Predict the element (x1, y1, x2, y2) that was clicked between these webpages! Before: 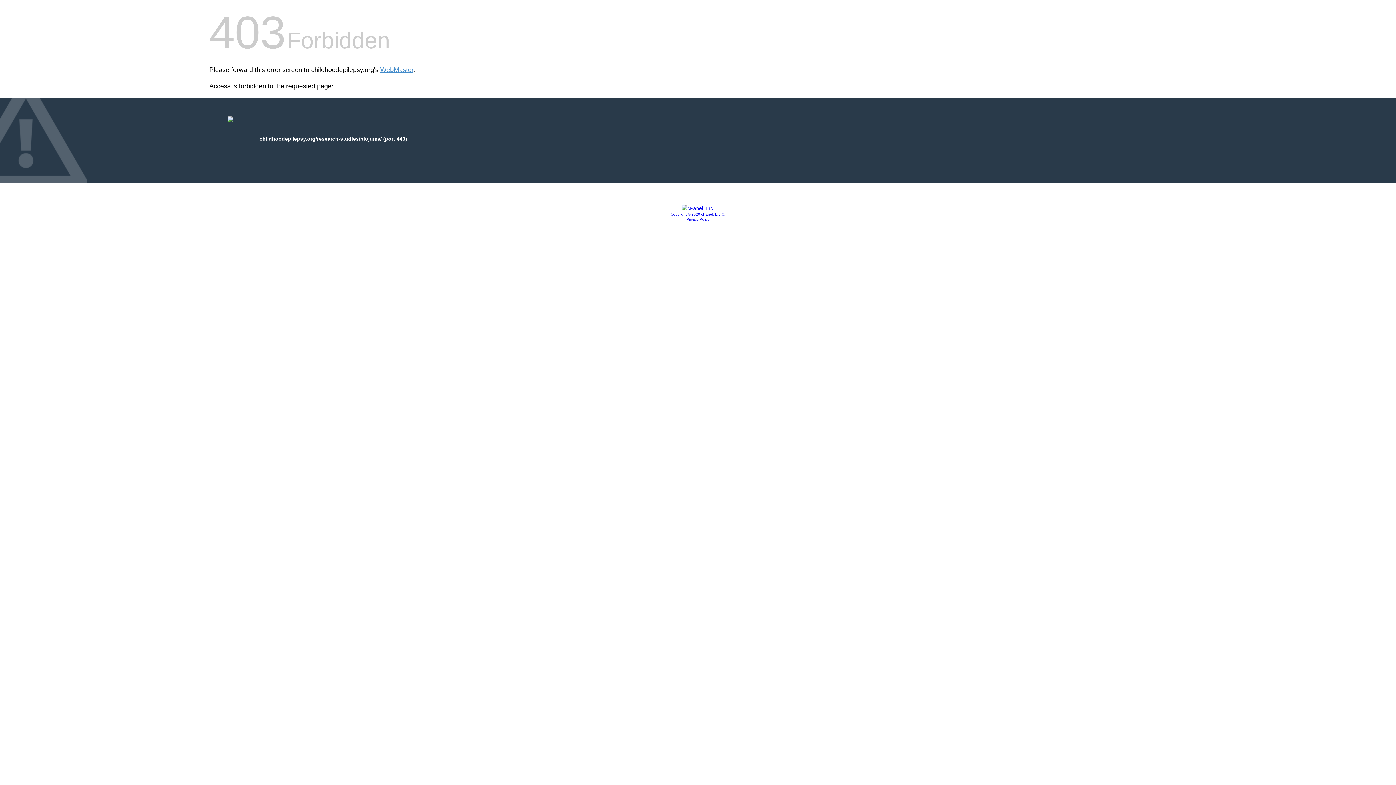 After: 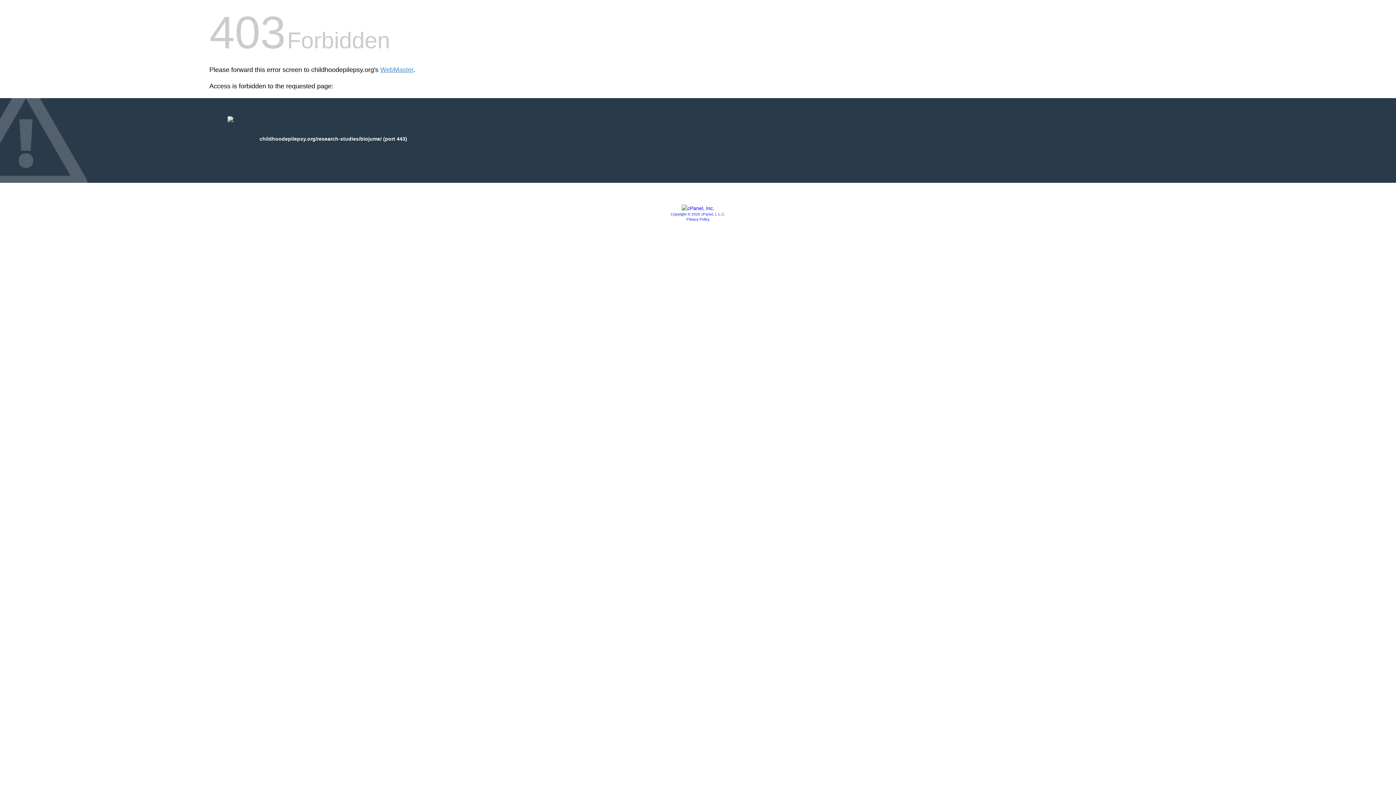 Action: label: Copyright © 2020 cPanel, L.L.C. bbox: (670, 212, 725, 216)